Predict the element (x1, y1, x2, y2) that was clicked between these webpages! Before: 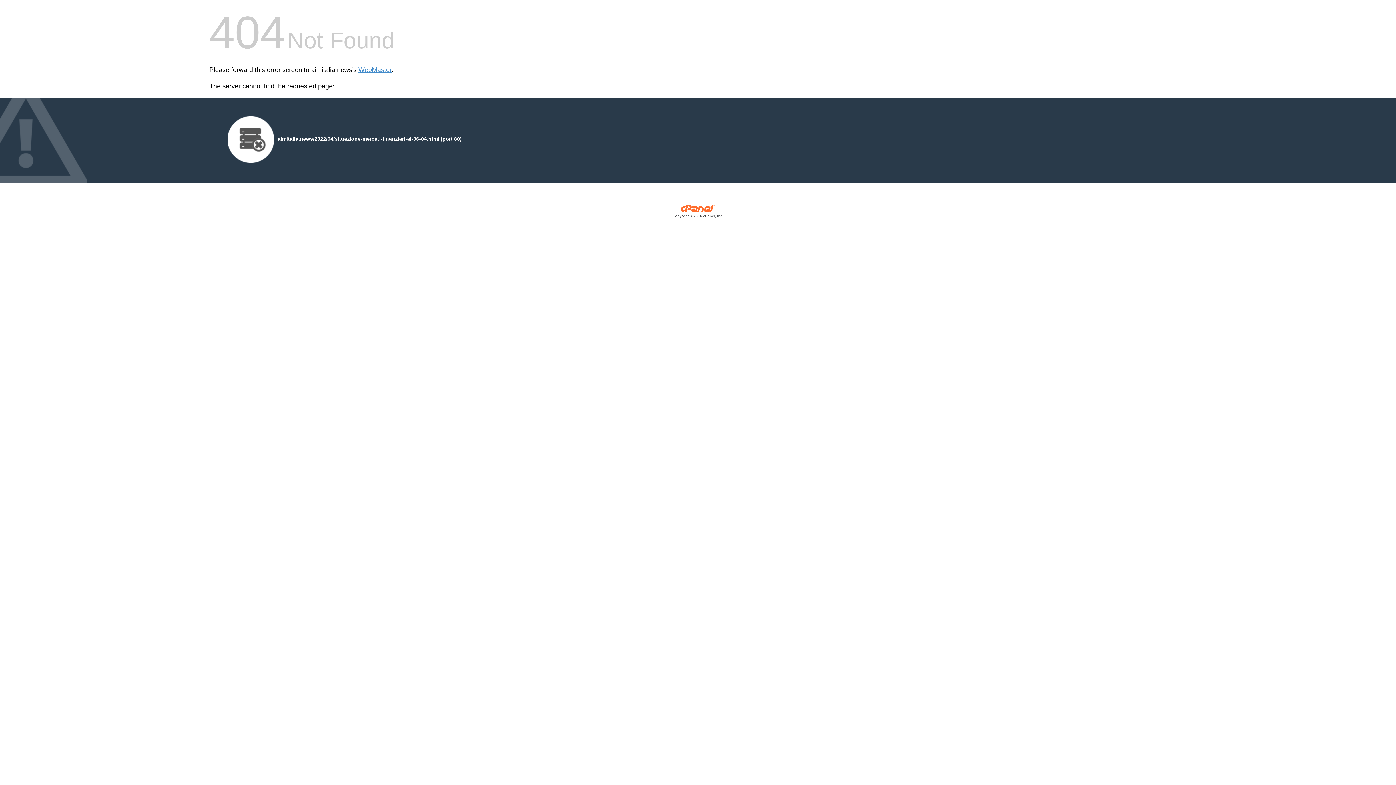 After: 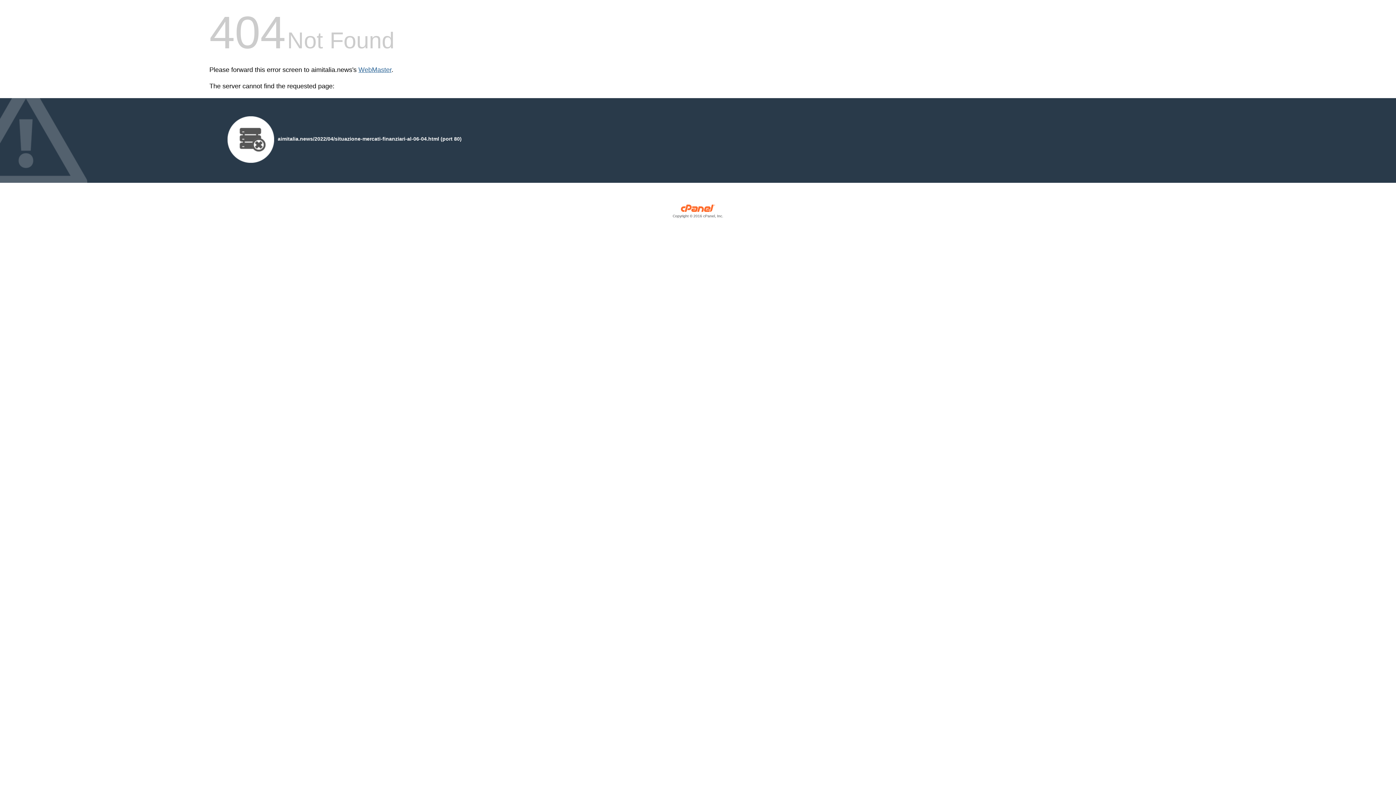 Action: bbox: (358, 66, 391, 73) label: WebMaster